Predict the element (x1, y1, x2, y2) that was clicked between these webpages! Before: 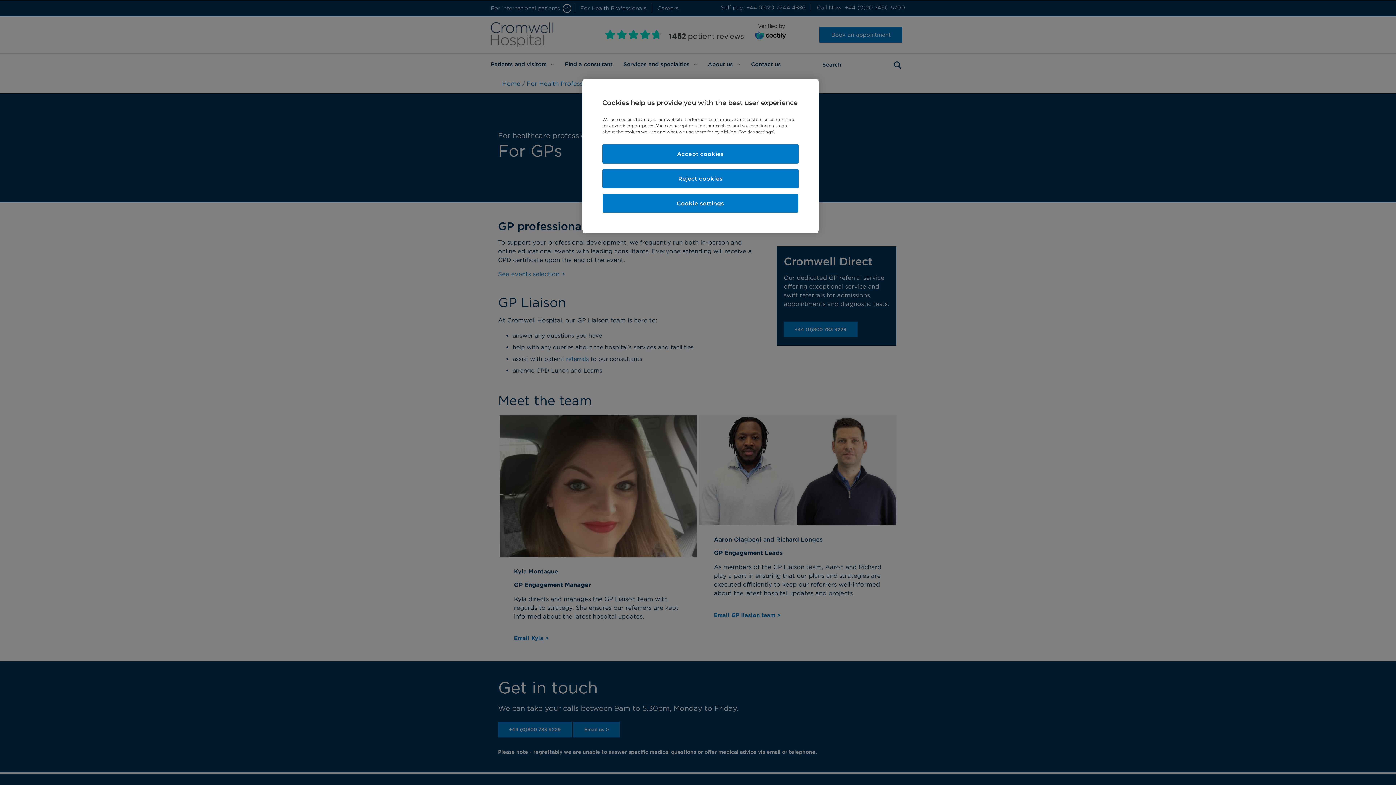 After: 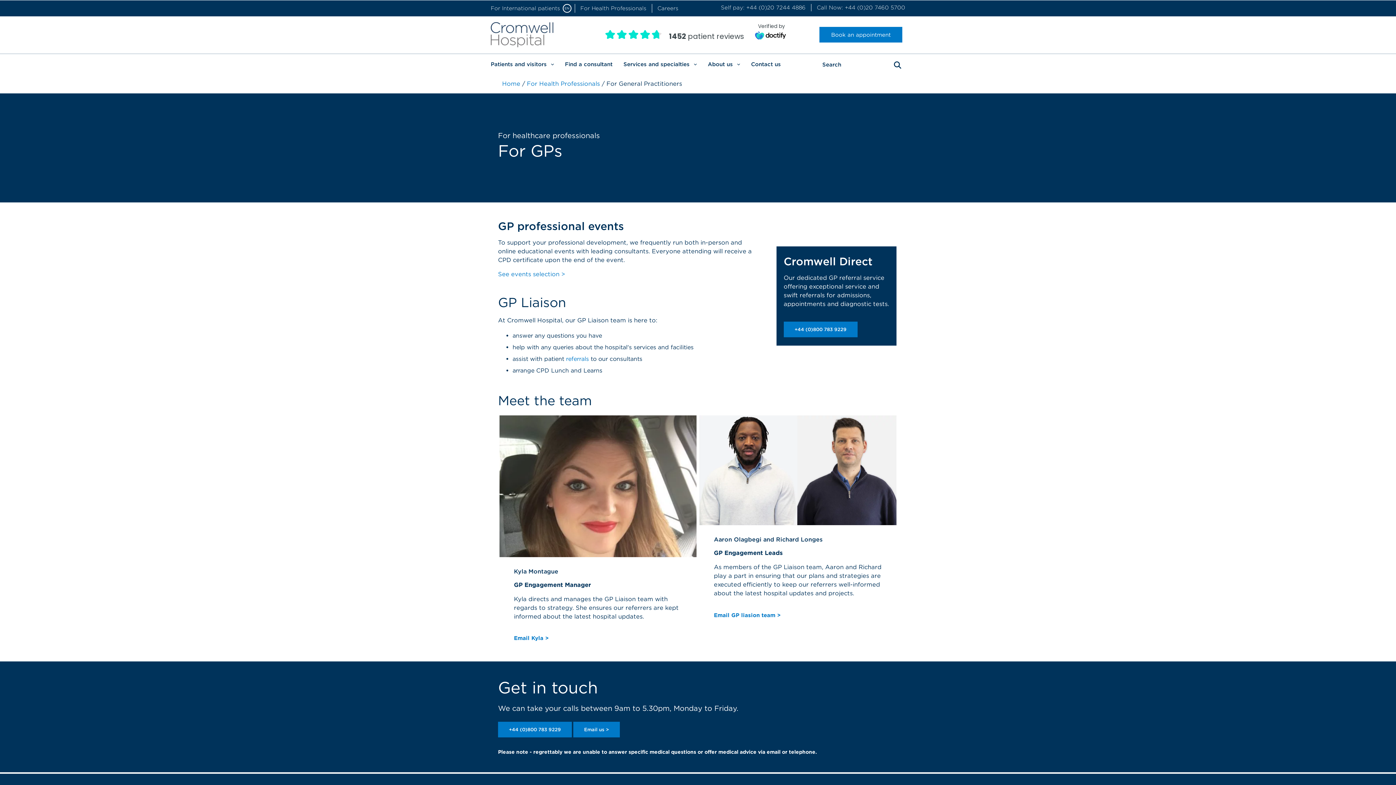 Action: label: Accept cookies bbox: (602, 144, 798, 163)